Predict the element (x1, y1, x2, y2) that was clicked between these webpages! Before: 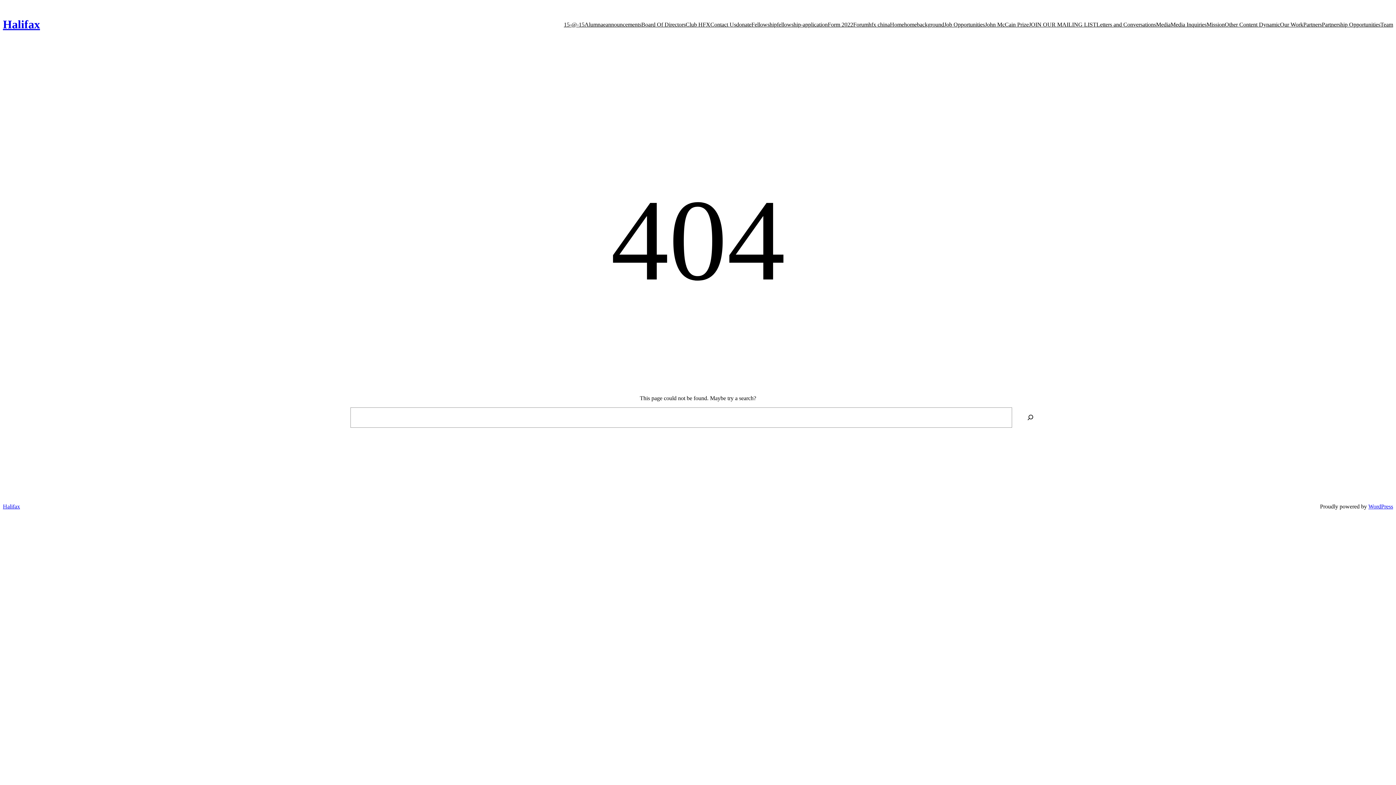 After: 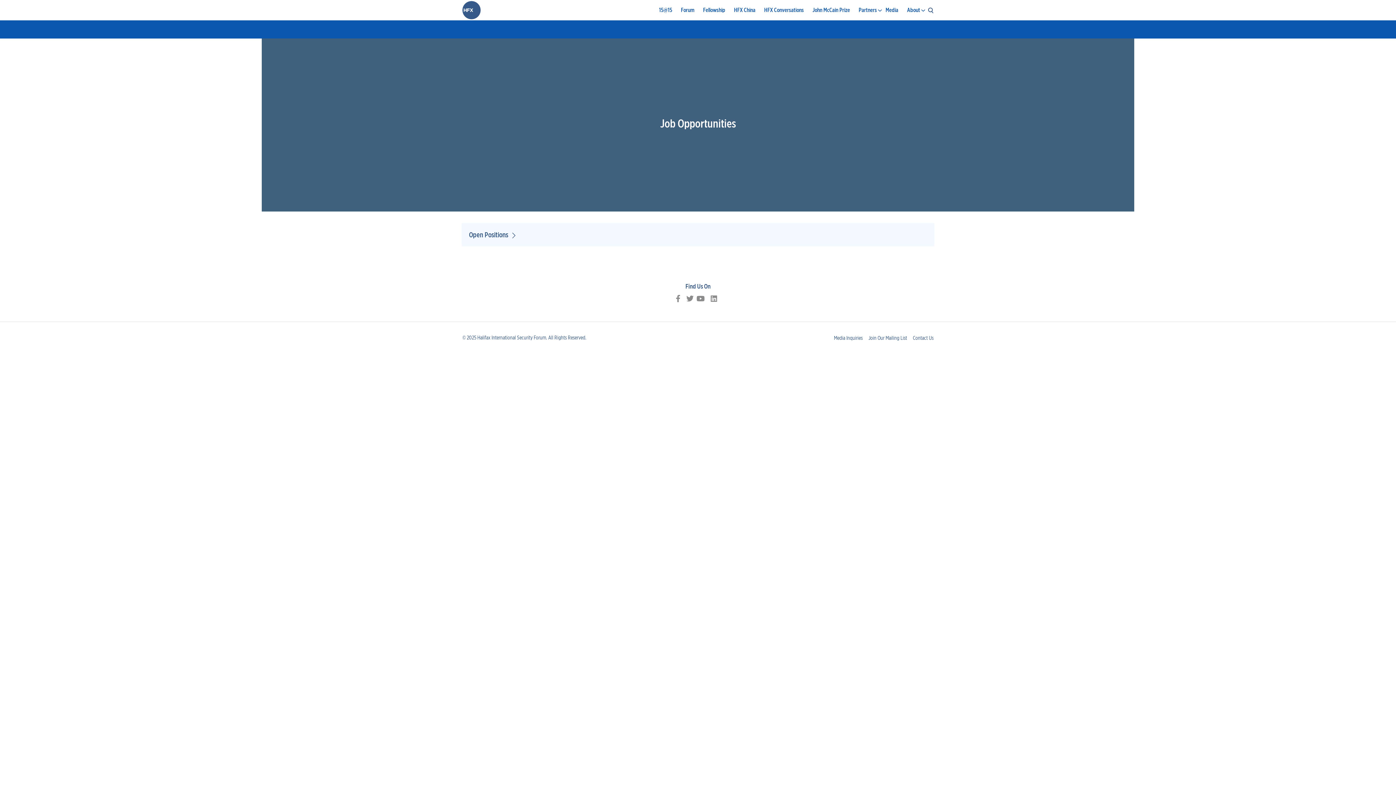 Action: bbox: (944, 21, 985, 27) label: Job Opportunities